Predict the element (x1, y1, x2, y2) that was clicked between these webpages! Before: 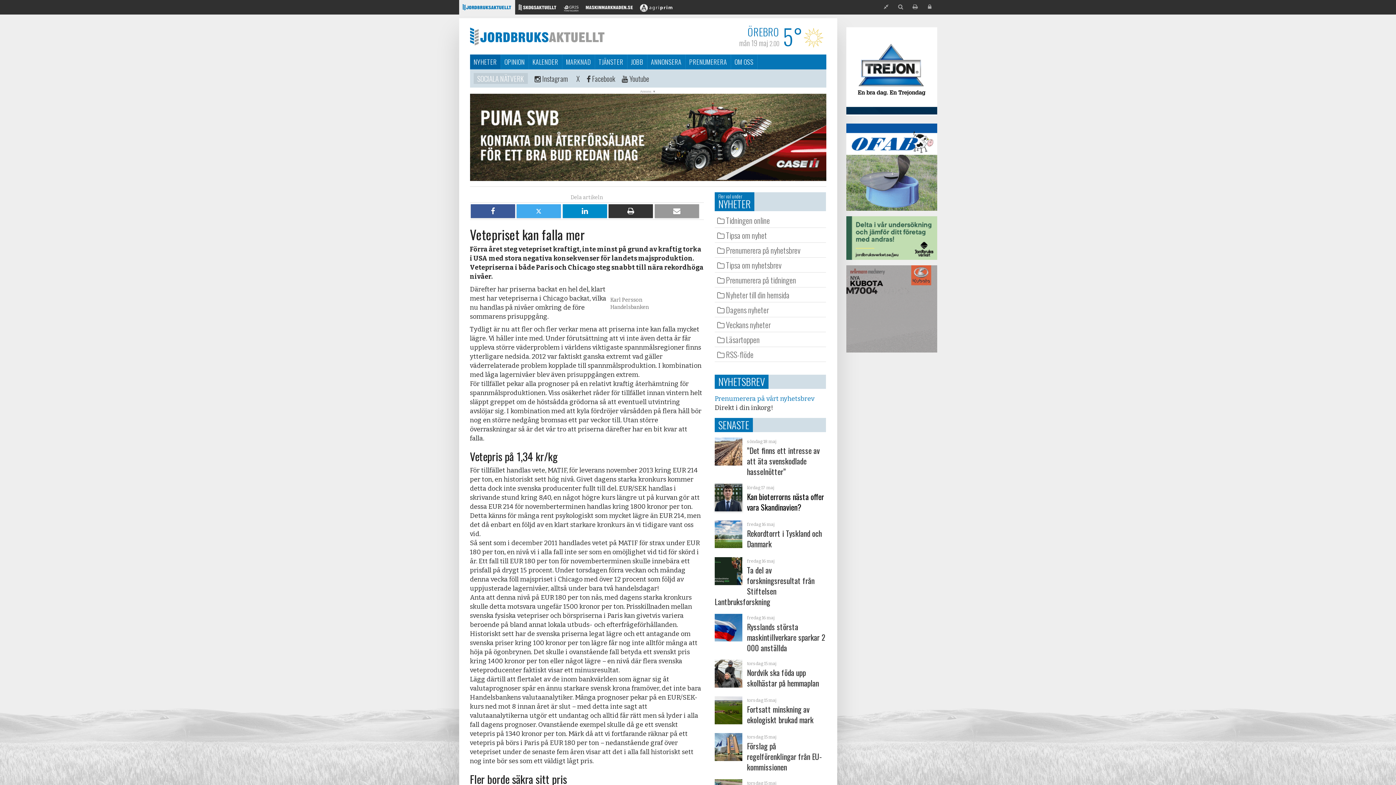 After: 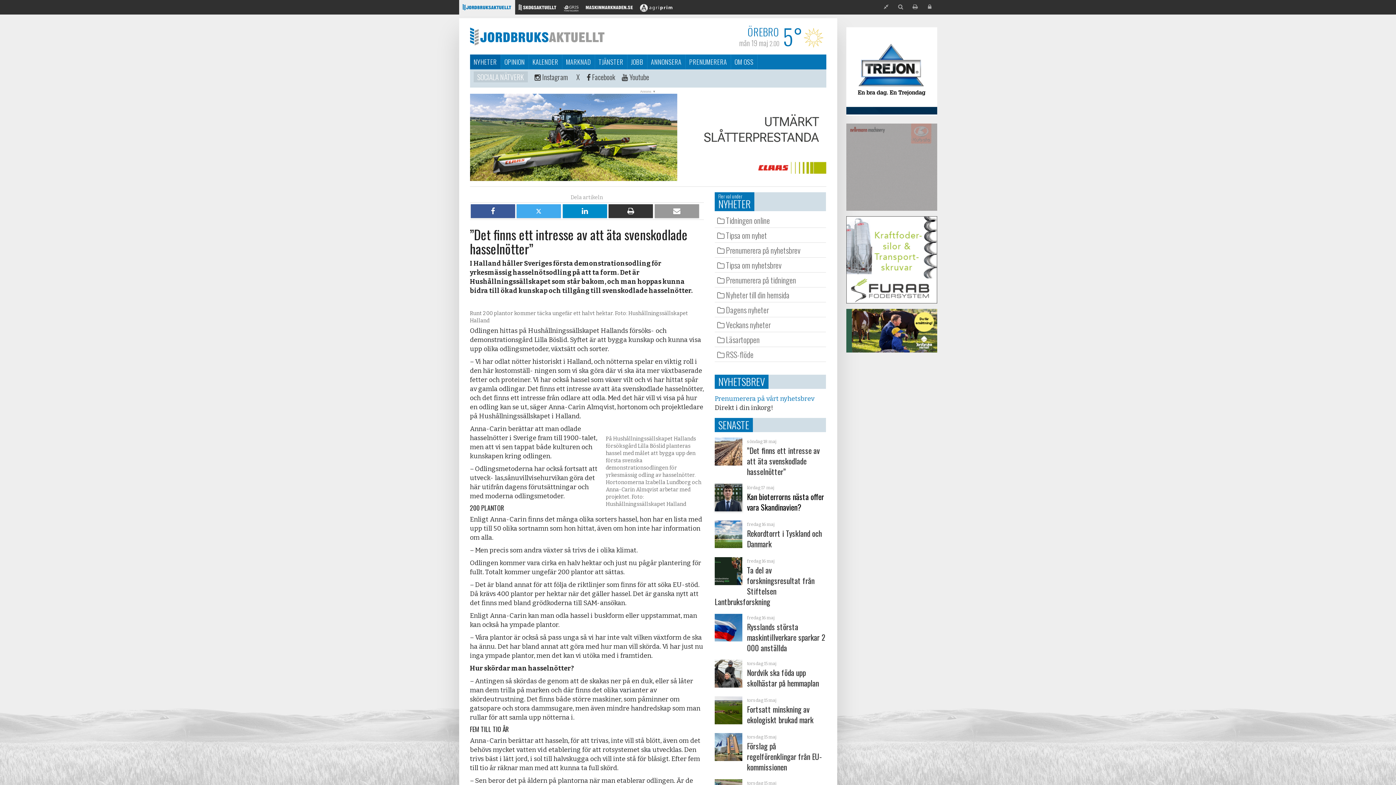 Action: bbox: (714, 437, 826, 479) label: söndag 18 maj
”Det finns ett intresse av att äta svenskodlade hasselnötter”